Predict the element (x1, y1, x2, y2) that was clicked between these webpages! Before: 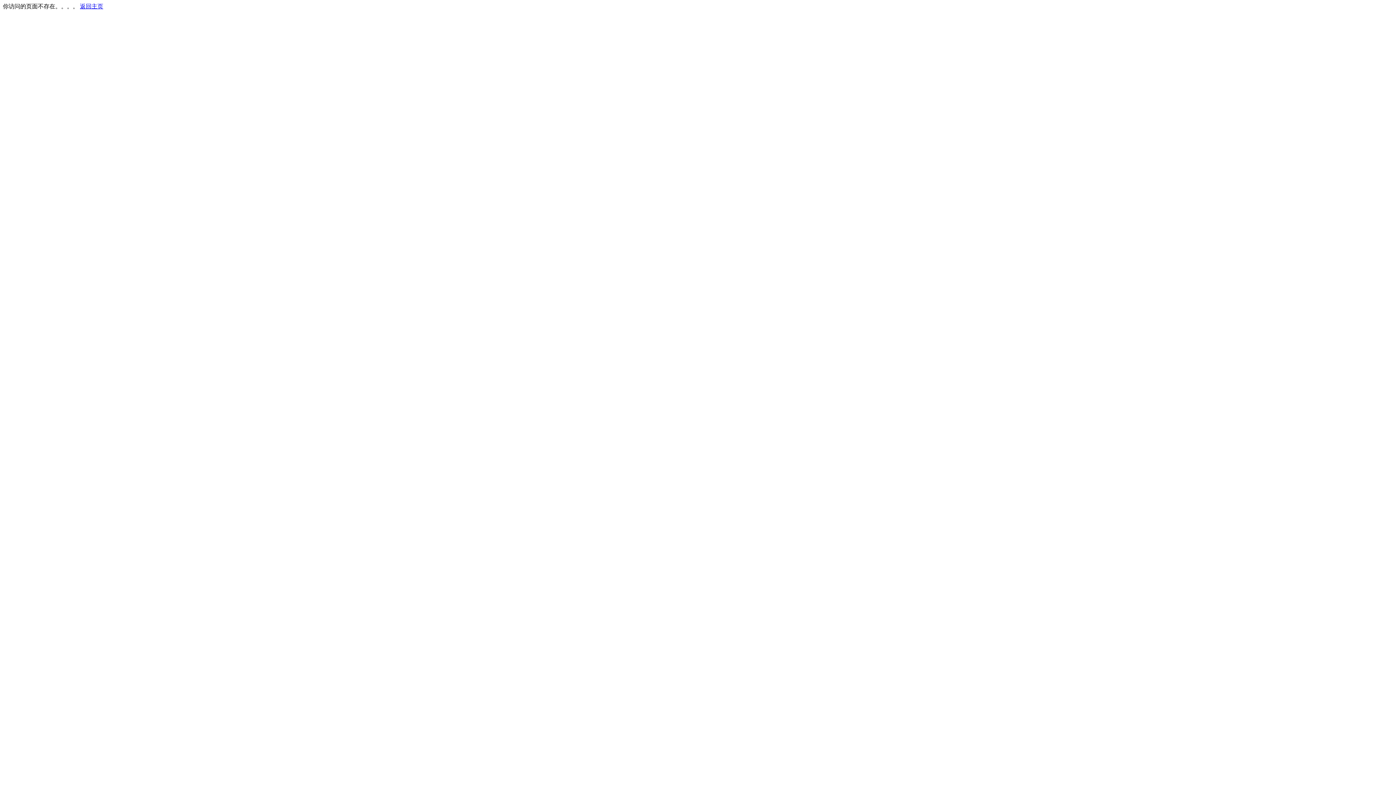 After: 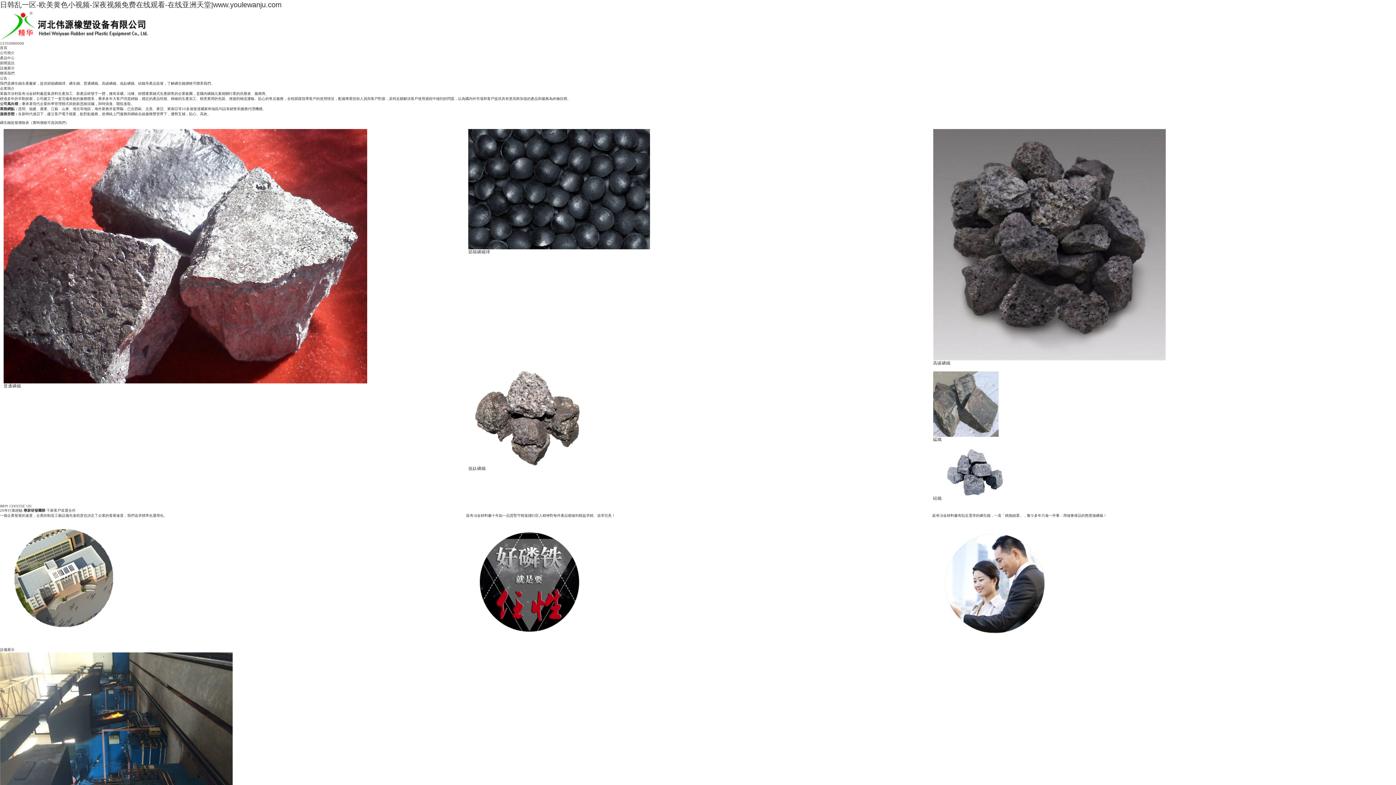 Action: label: 返回主页 bbox: (80, 3, 103, 9)